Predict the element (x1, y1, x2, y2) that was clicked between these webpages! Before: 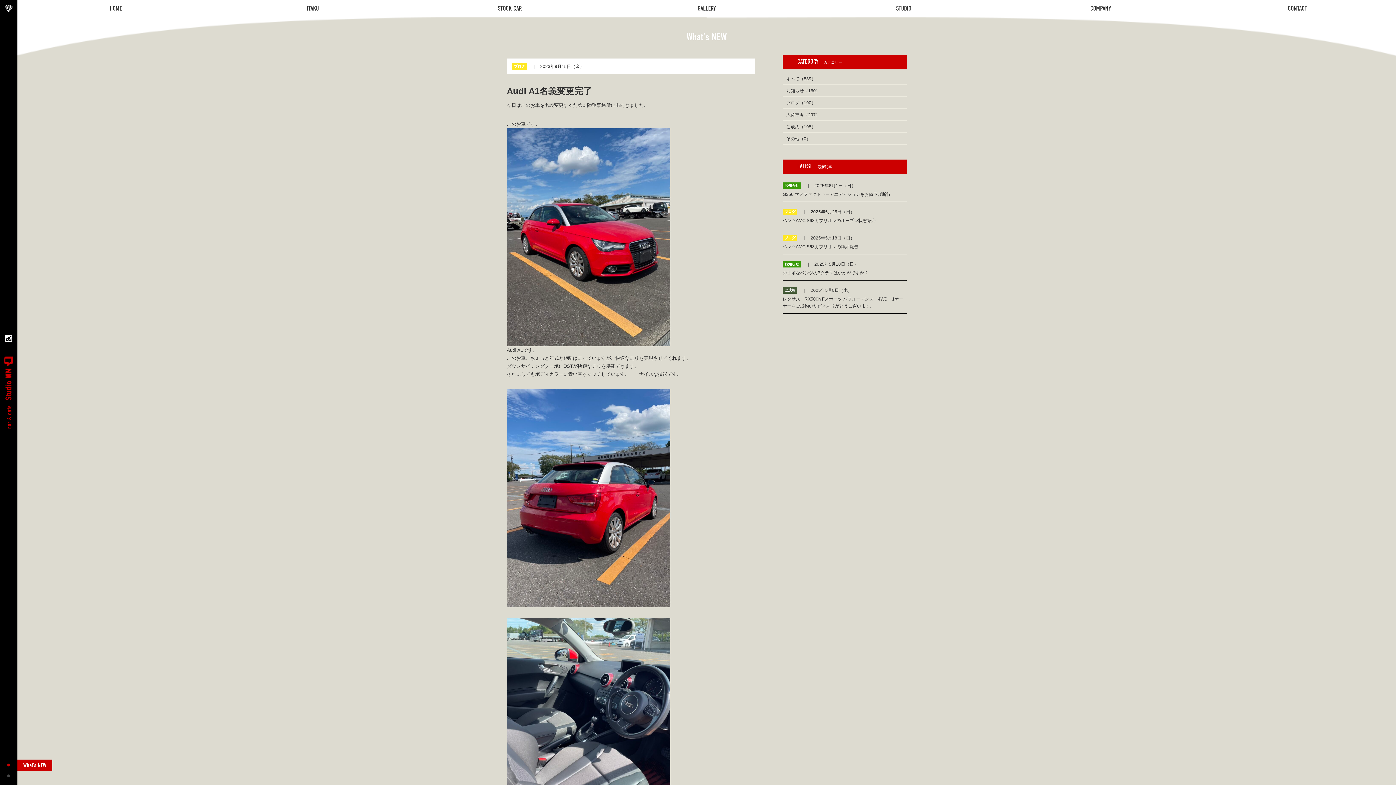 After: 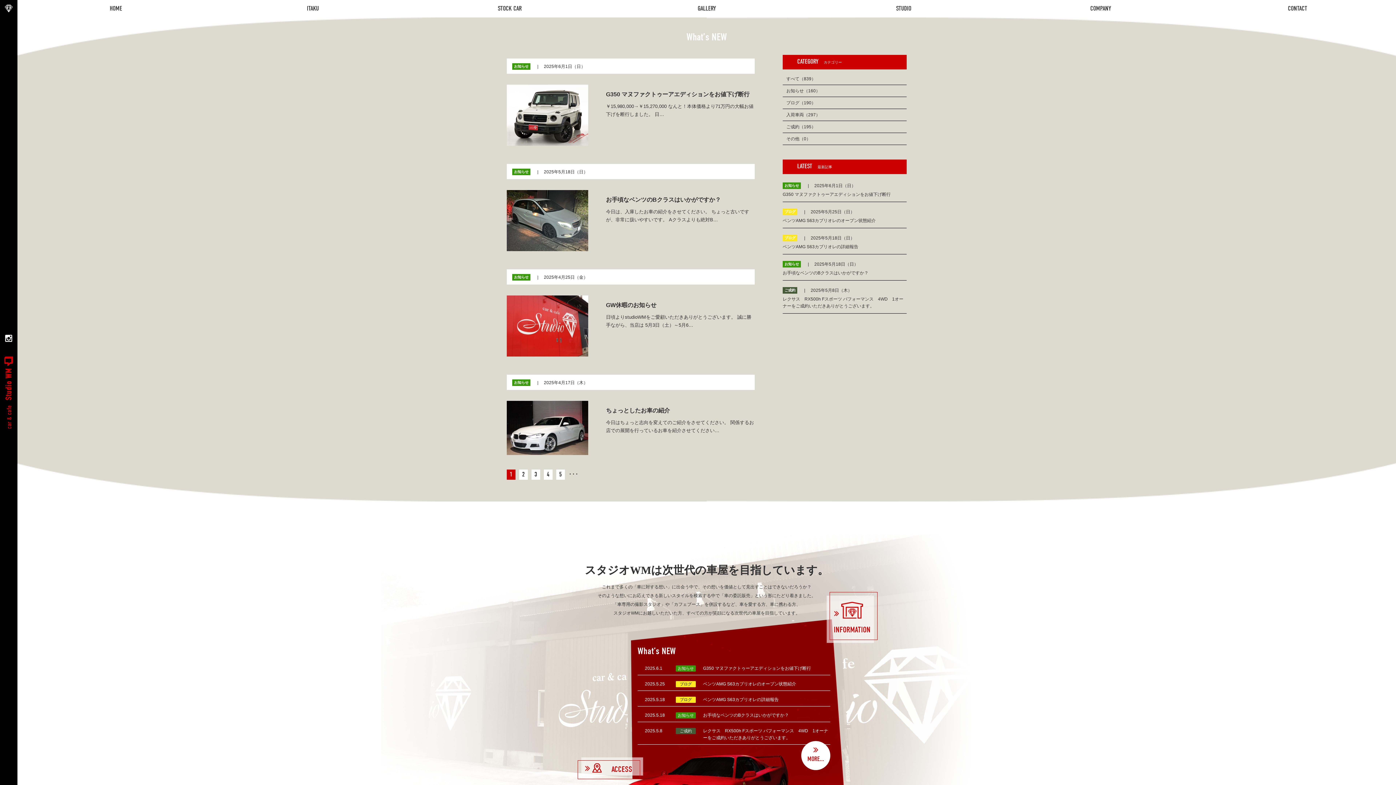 Action: label: お知らせ（160） bbox: (786, 88, 820, 93)